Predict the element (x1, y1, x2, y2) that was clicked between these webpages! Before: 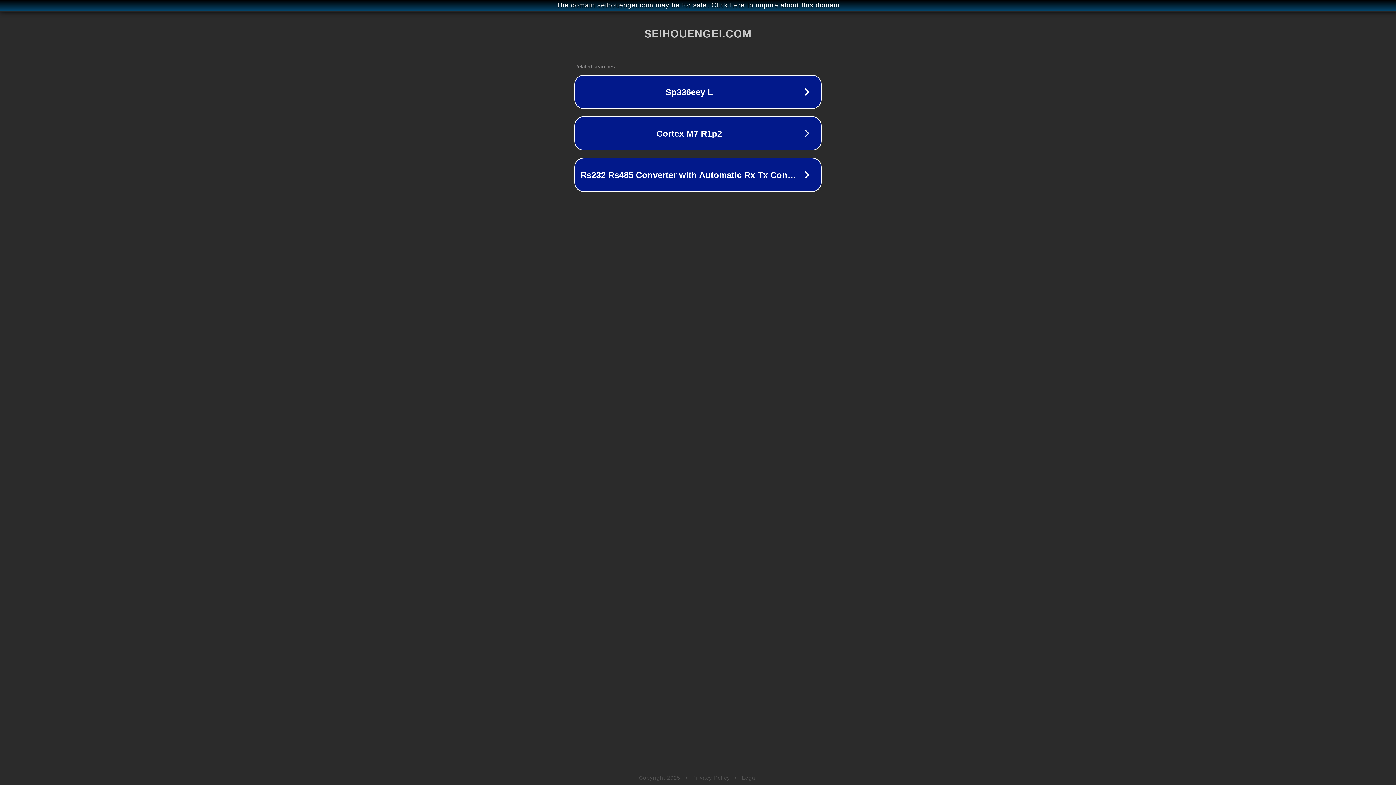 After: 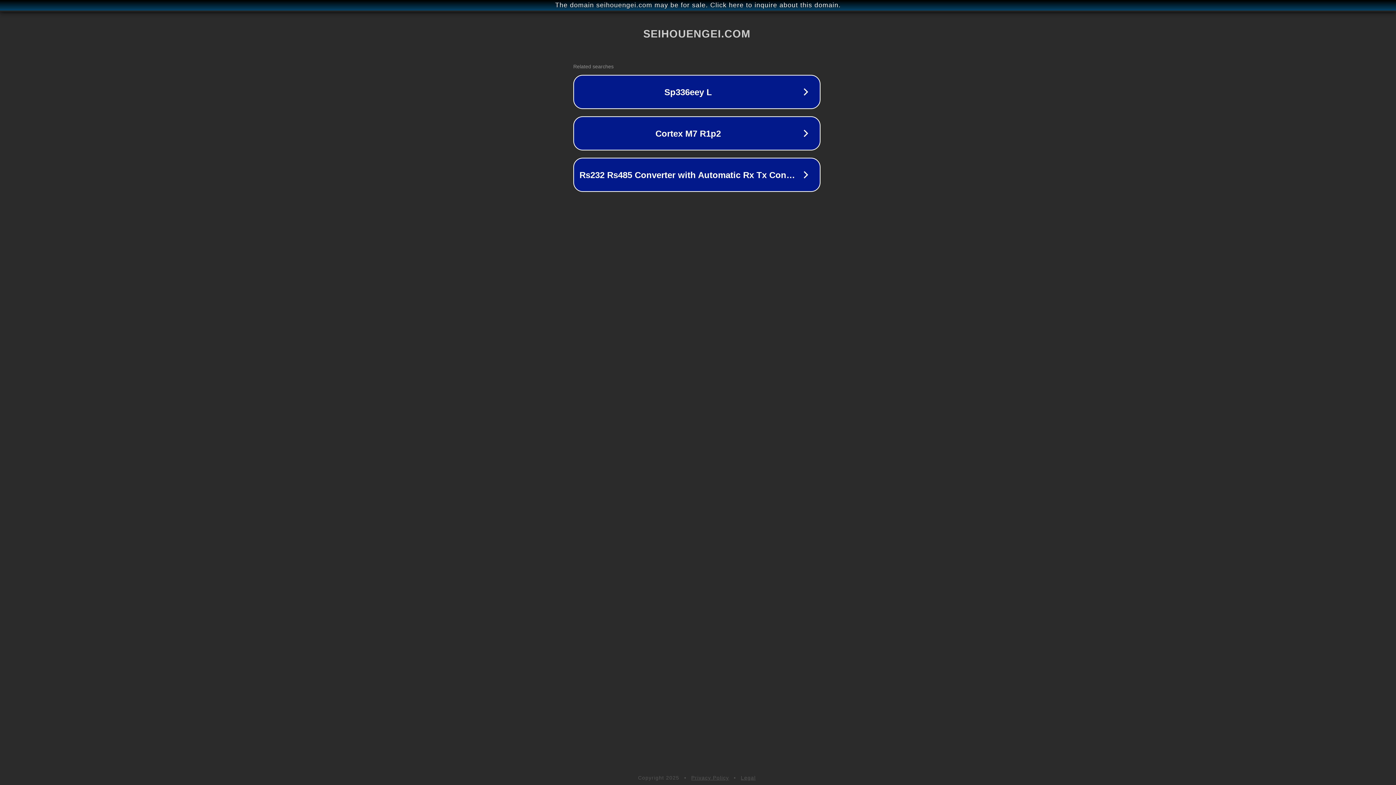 Action: label: The domain seihouengei.com may be for sale. Click here to inquire about this domain. bbox: (1, 1, 1397, 9)